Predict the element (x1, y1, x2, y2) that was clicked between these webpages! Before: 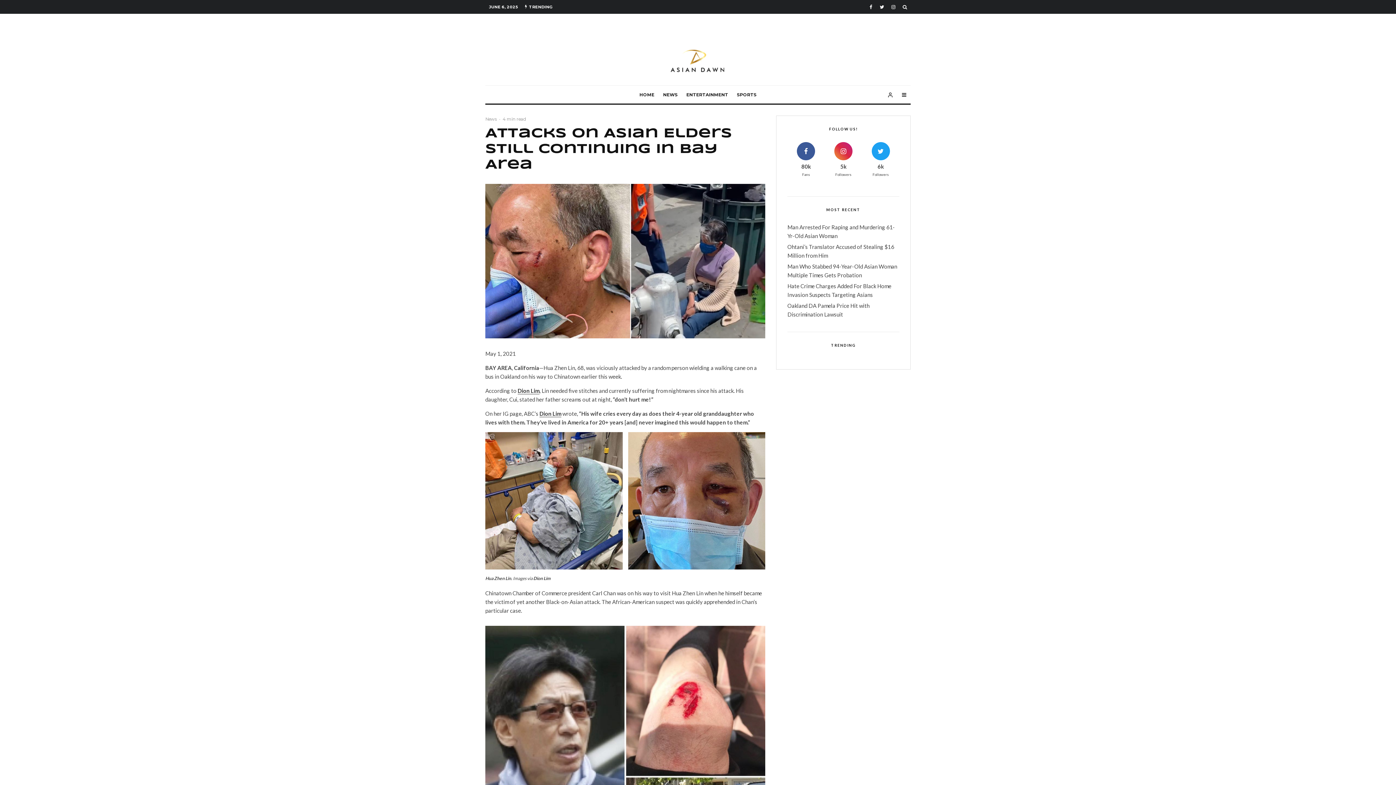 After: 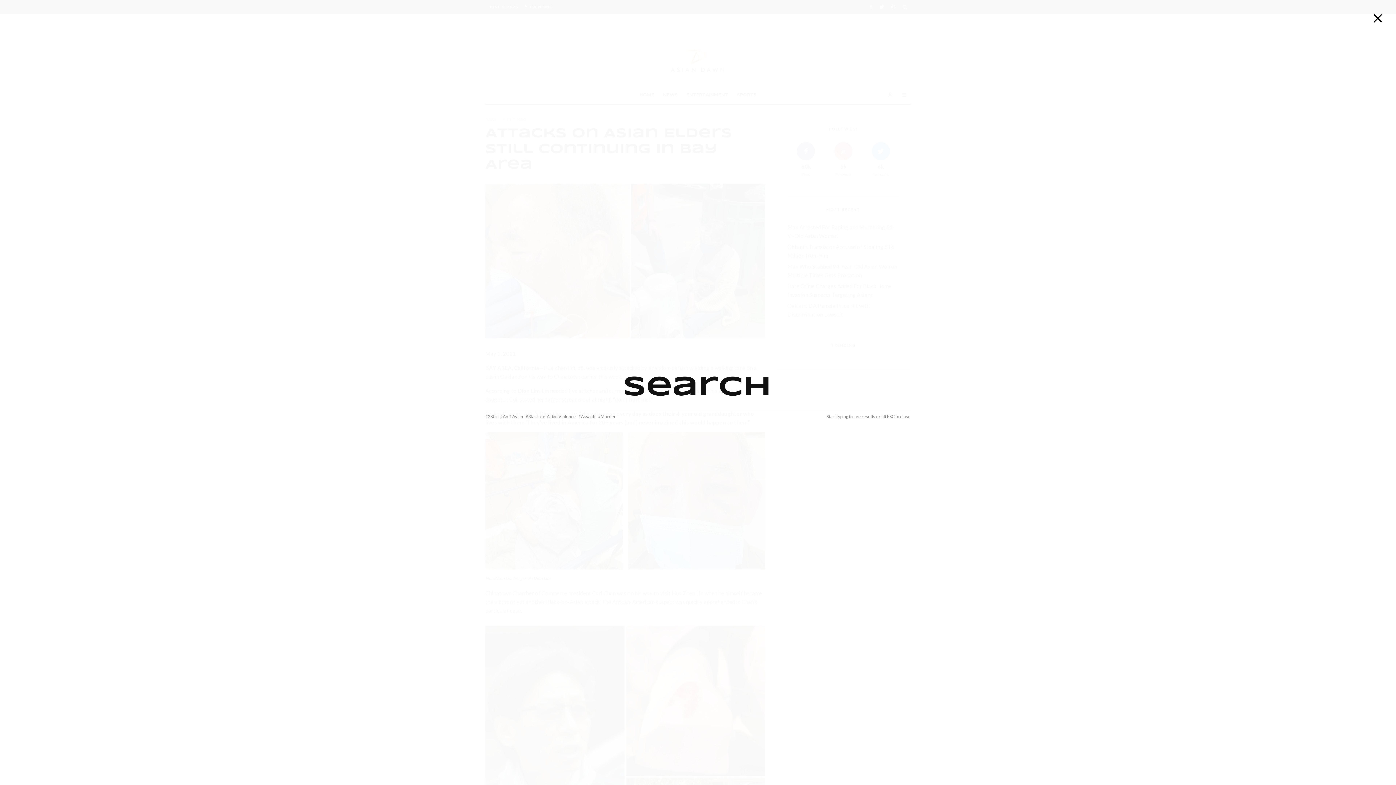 Action: bbox: (899, 0, 910, 12)